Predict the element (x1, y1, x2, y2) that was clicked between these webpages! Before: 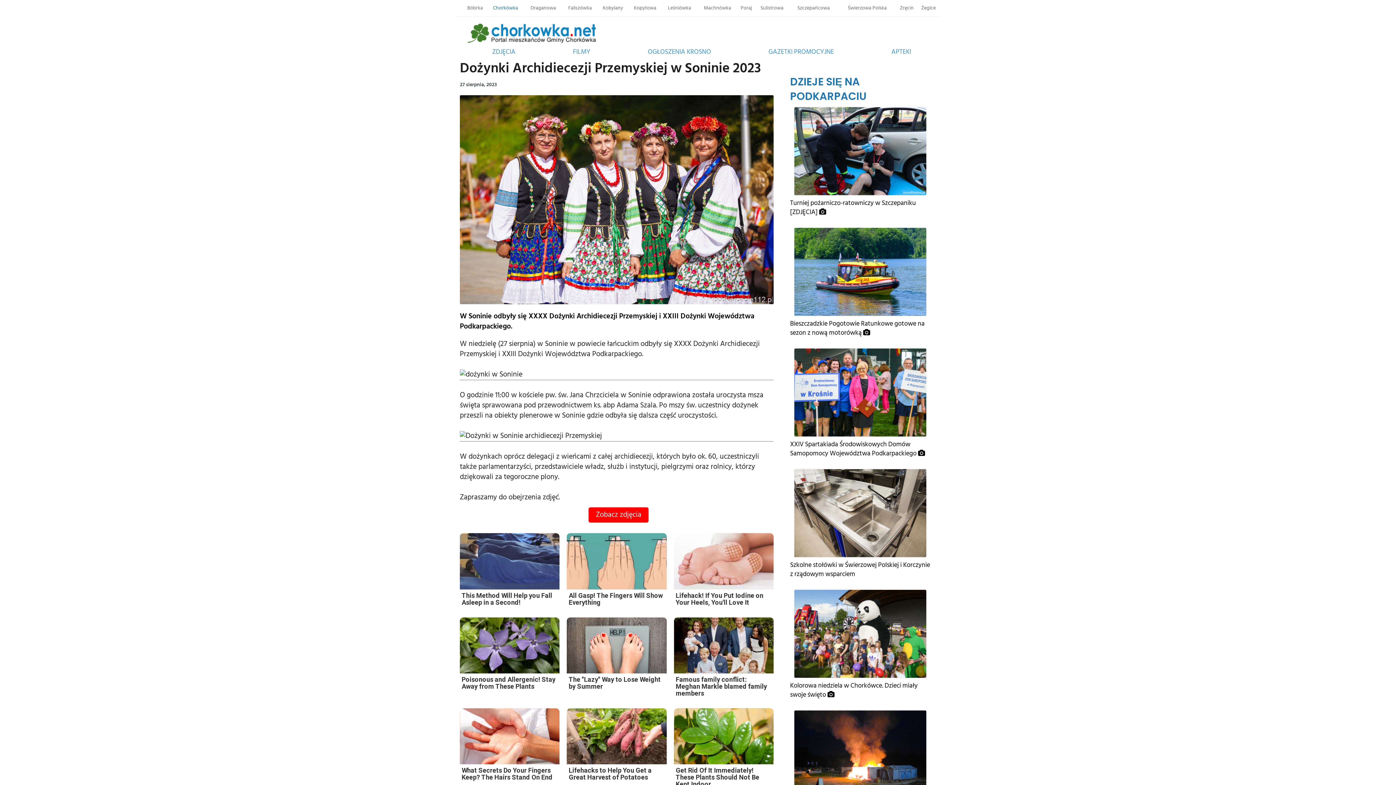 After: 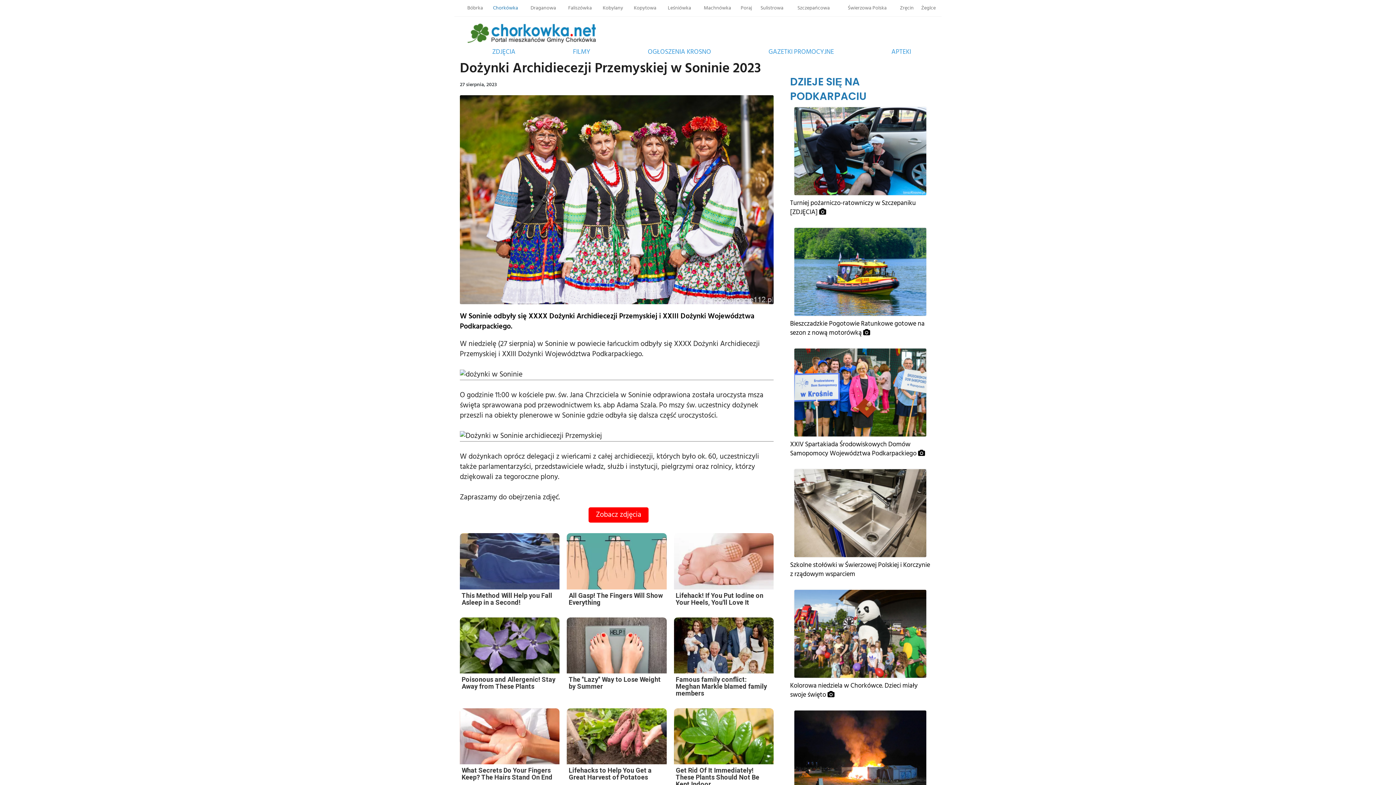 Action: label: APTEKI bbox: (891, 46, 911, 57)